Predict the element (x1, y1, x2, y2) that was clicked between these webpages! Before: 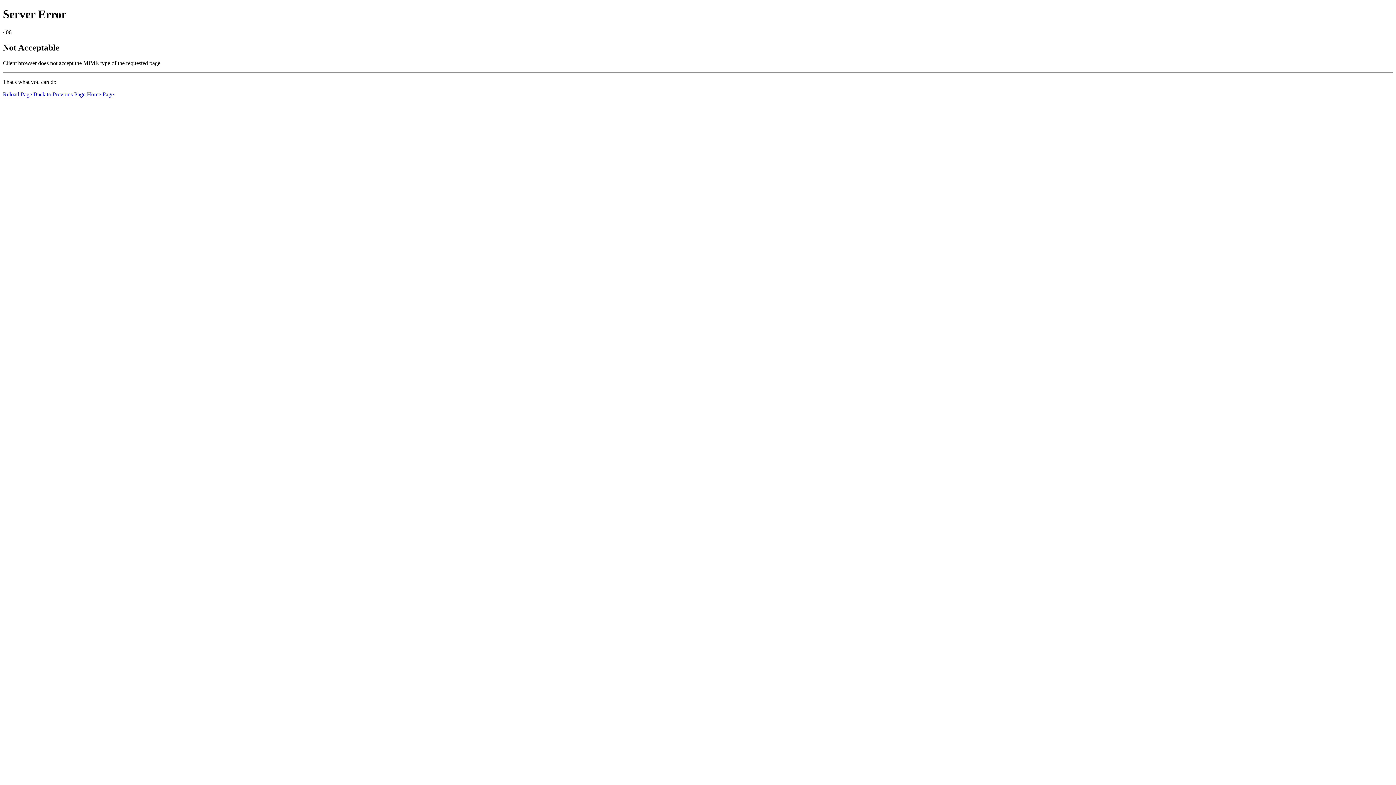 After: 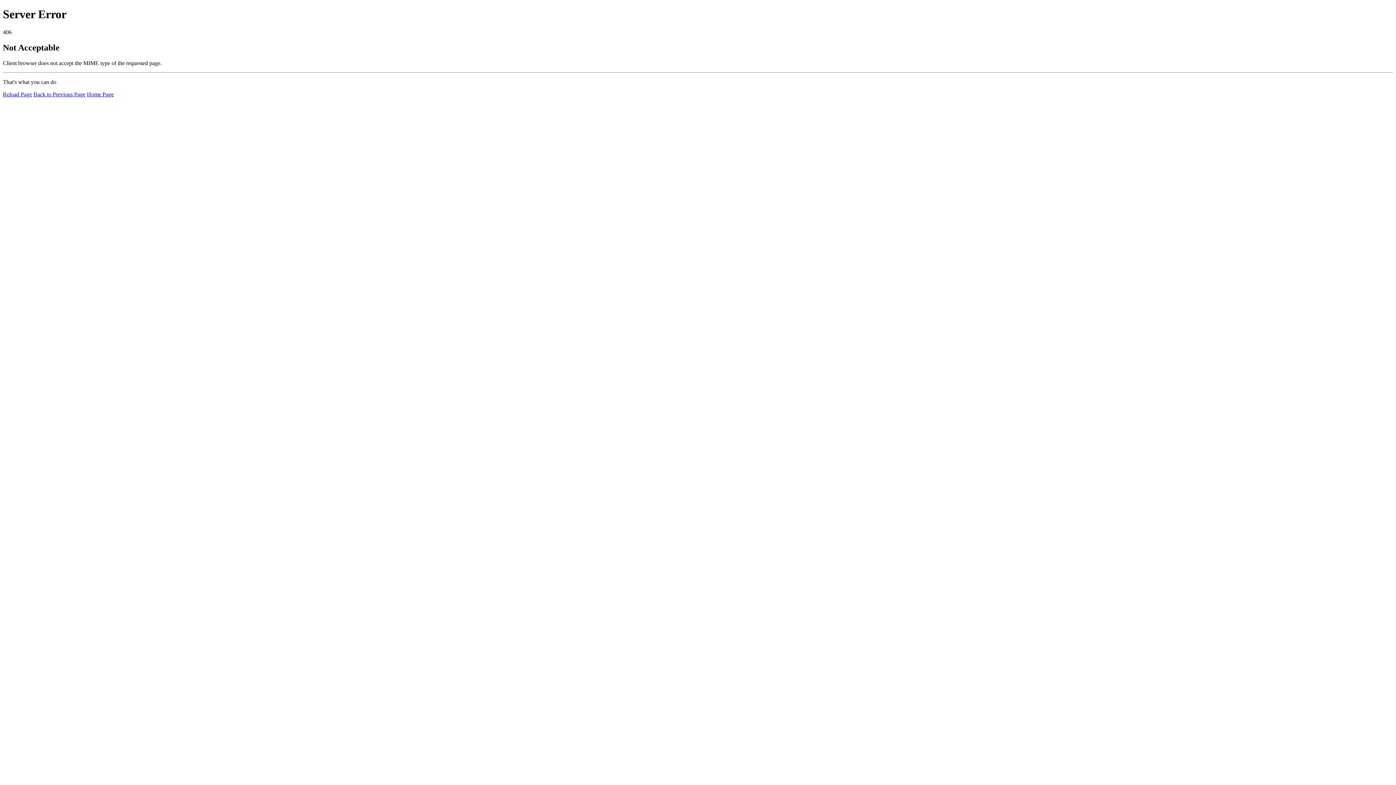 Action: label: Home Page bbox: (86, 91, 113, 97)